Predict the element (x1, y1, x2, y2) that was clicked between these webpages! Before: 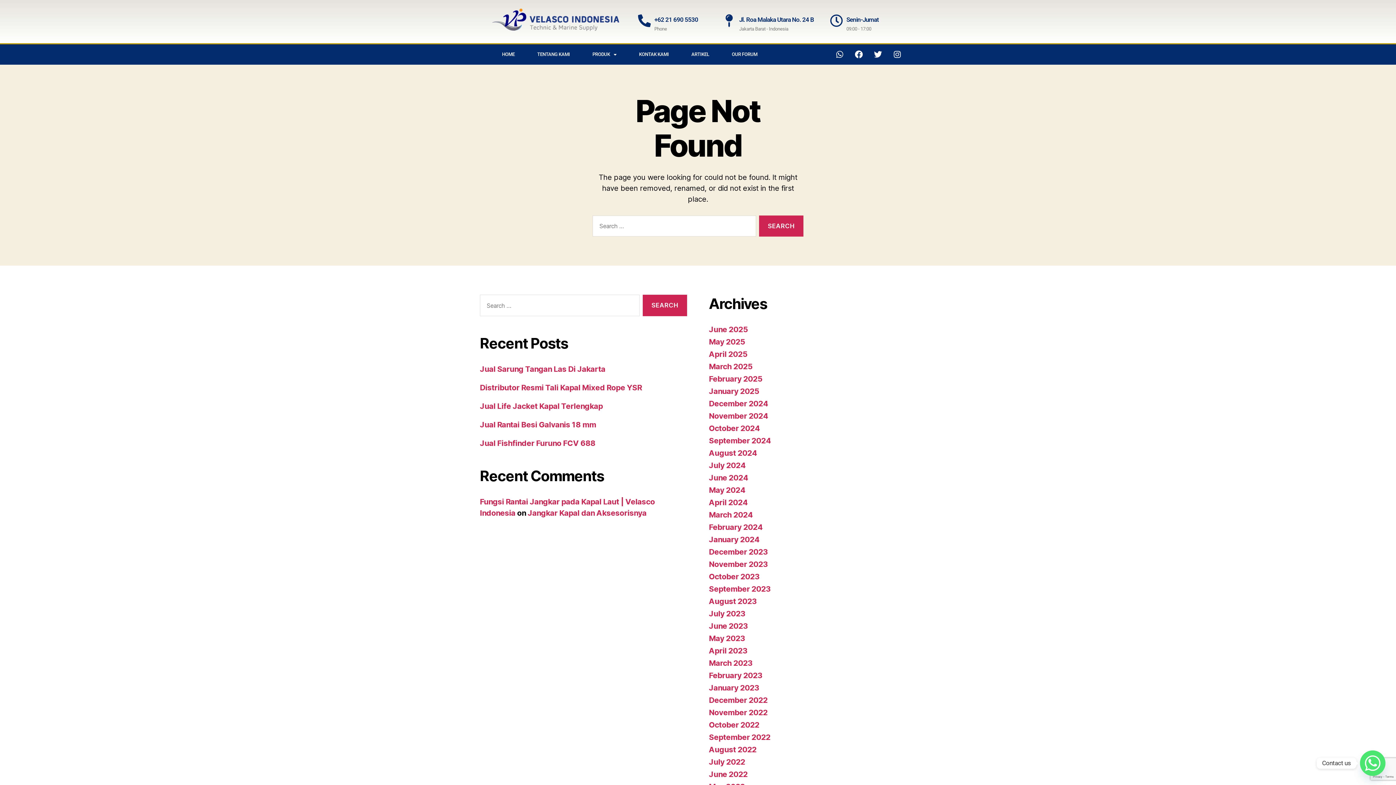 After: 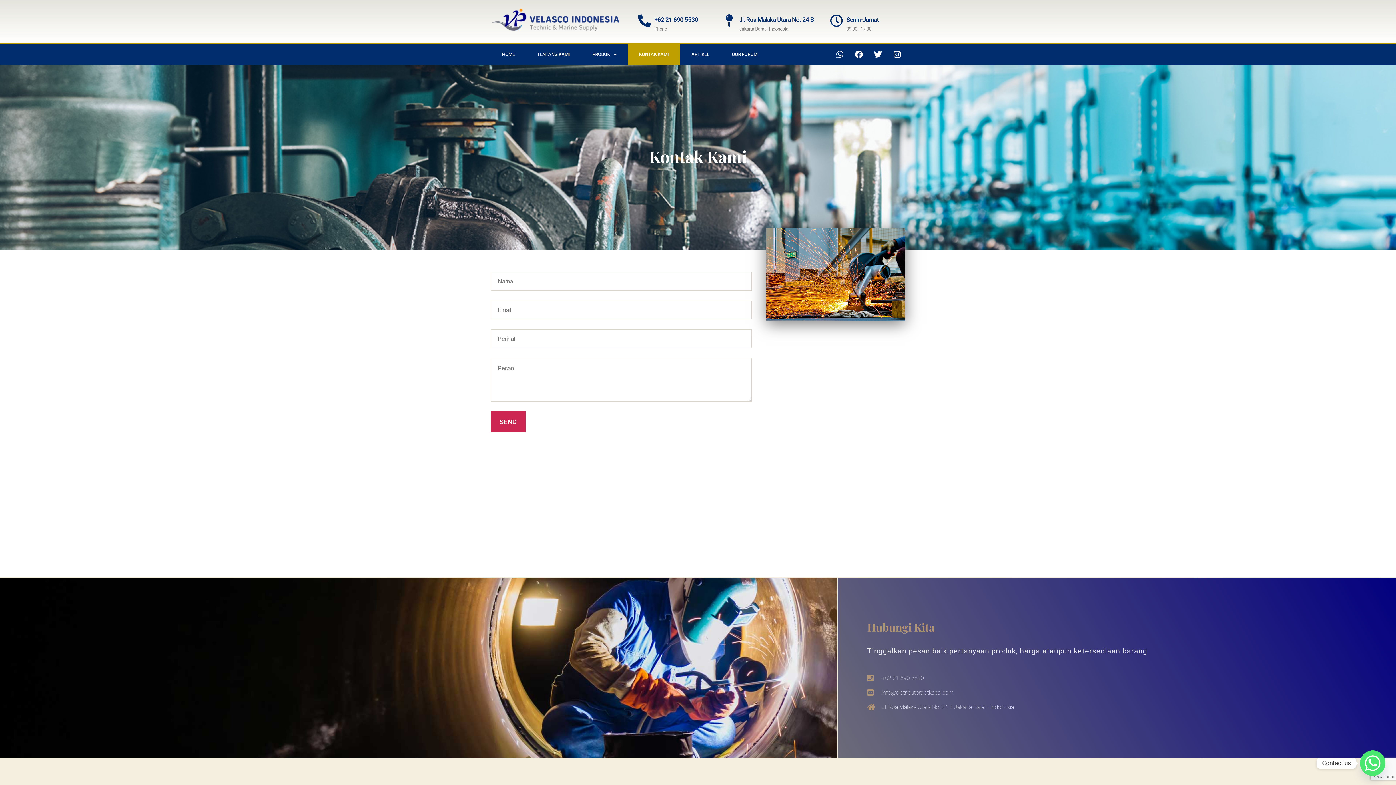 Action: bbox: (627, 44, 680, 64) label: KONTAK KAMI